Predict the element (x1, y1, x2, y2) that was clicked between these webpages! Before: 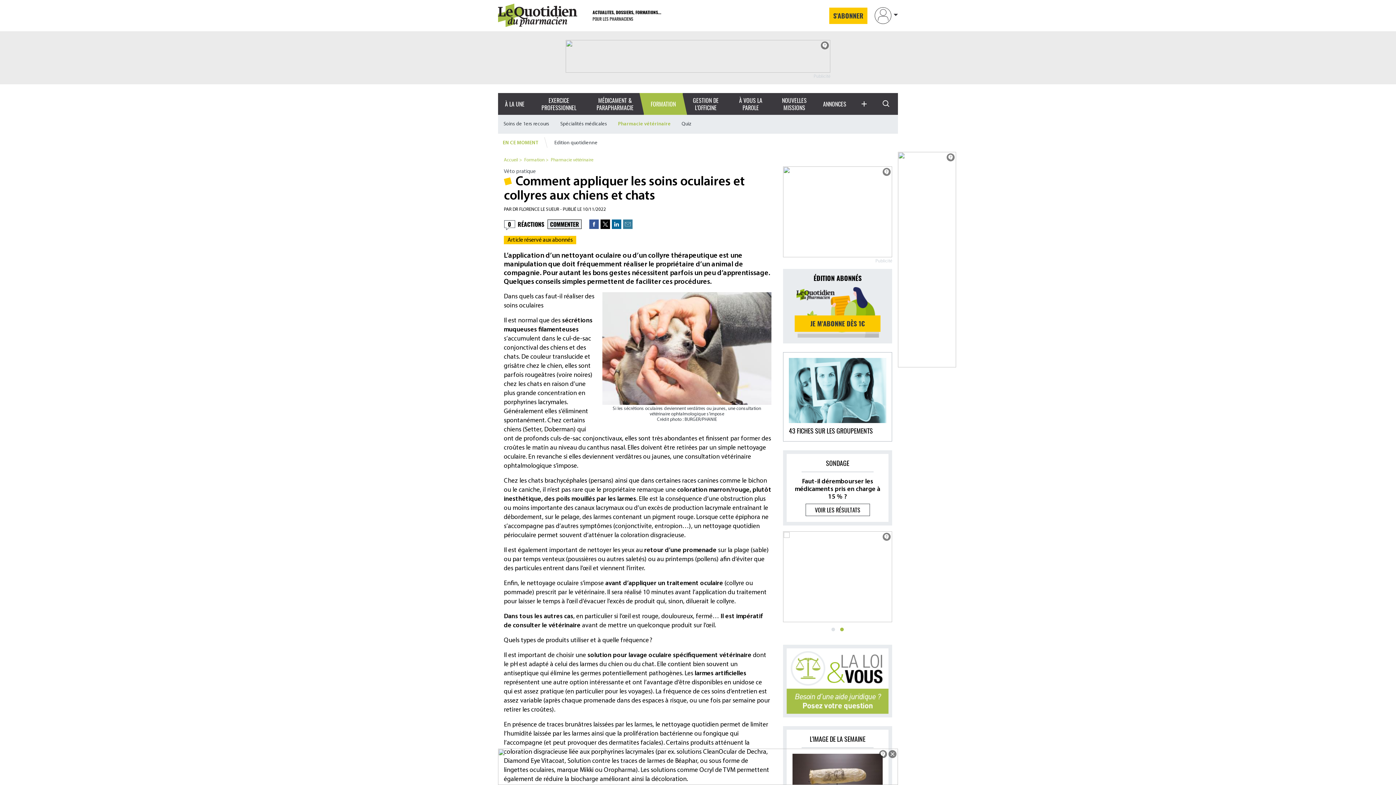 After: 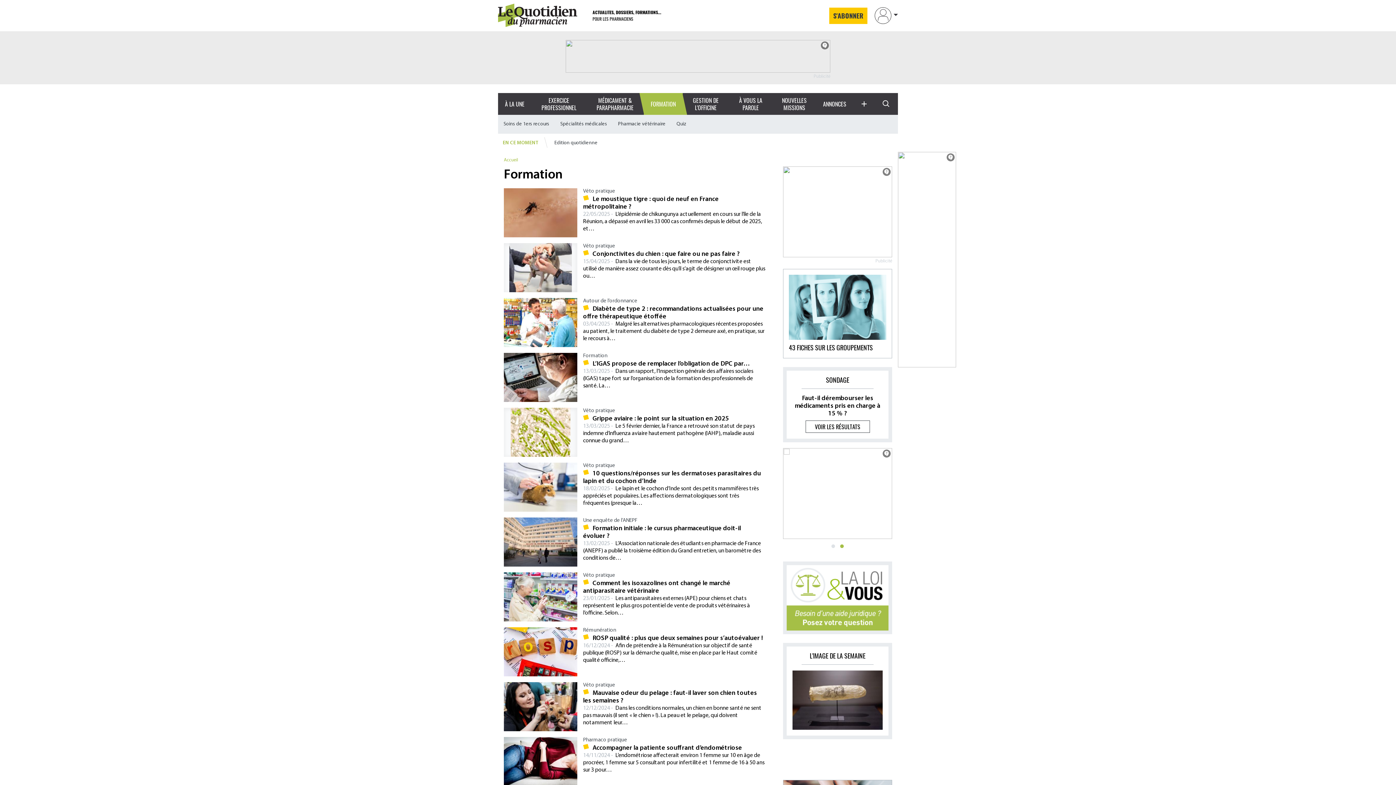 Action: label: Formation bbox: (524, 157, 549, 162)